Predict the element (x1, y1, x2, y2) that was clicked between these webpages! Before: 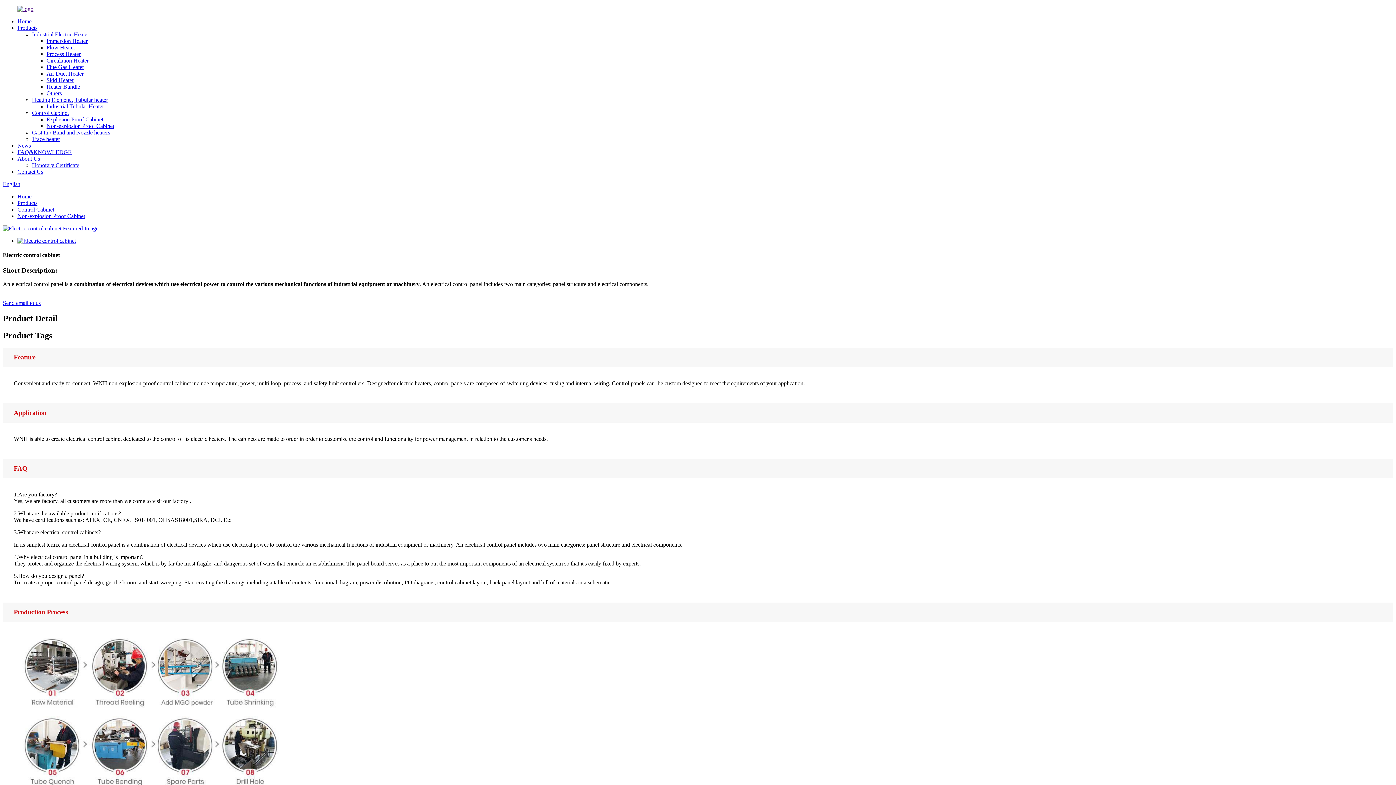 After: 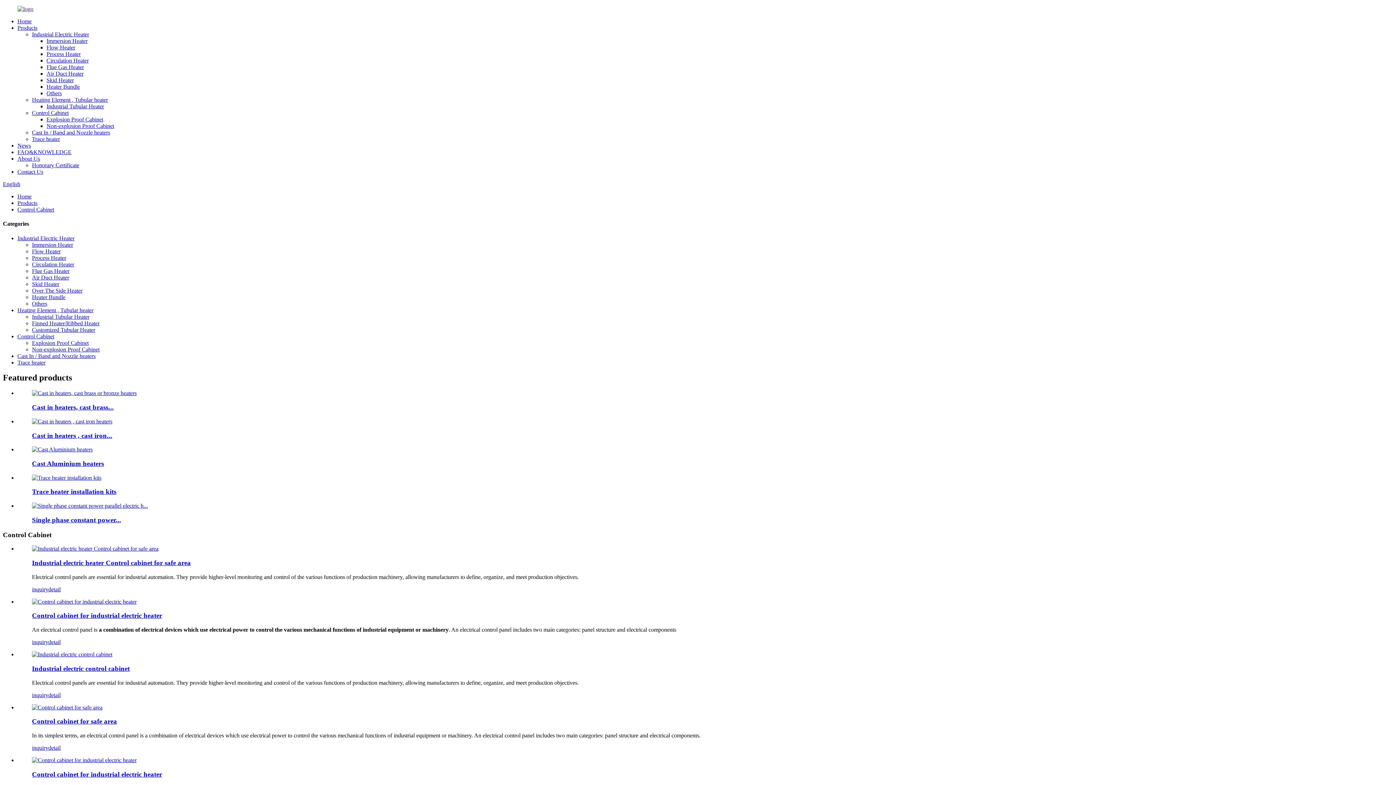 Action: label: Control Cabinet bbox: (17, 206, 54, 212)